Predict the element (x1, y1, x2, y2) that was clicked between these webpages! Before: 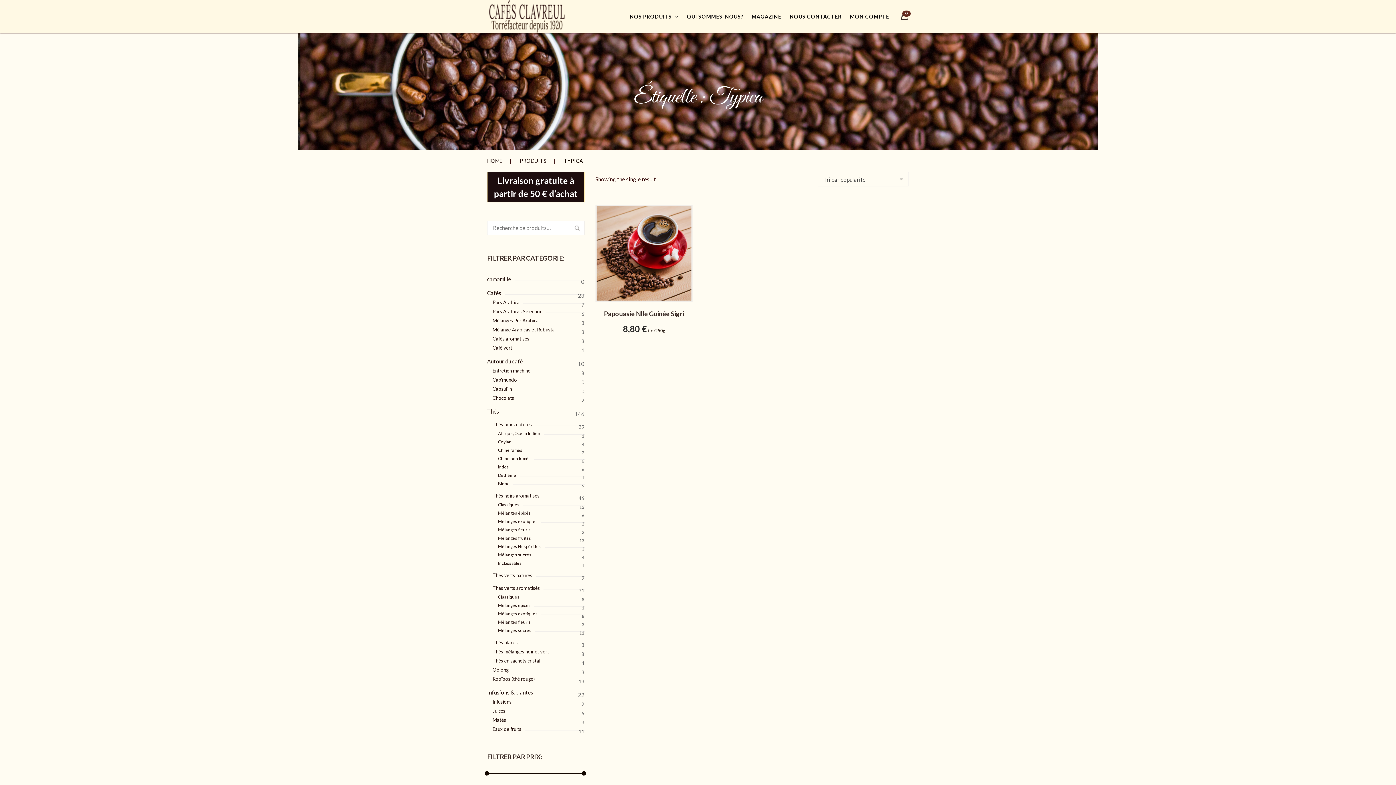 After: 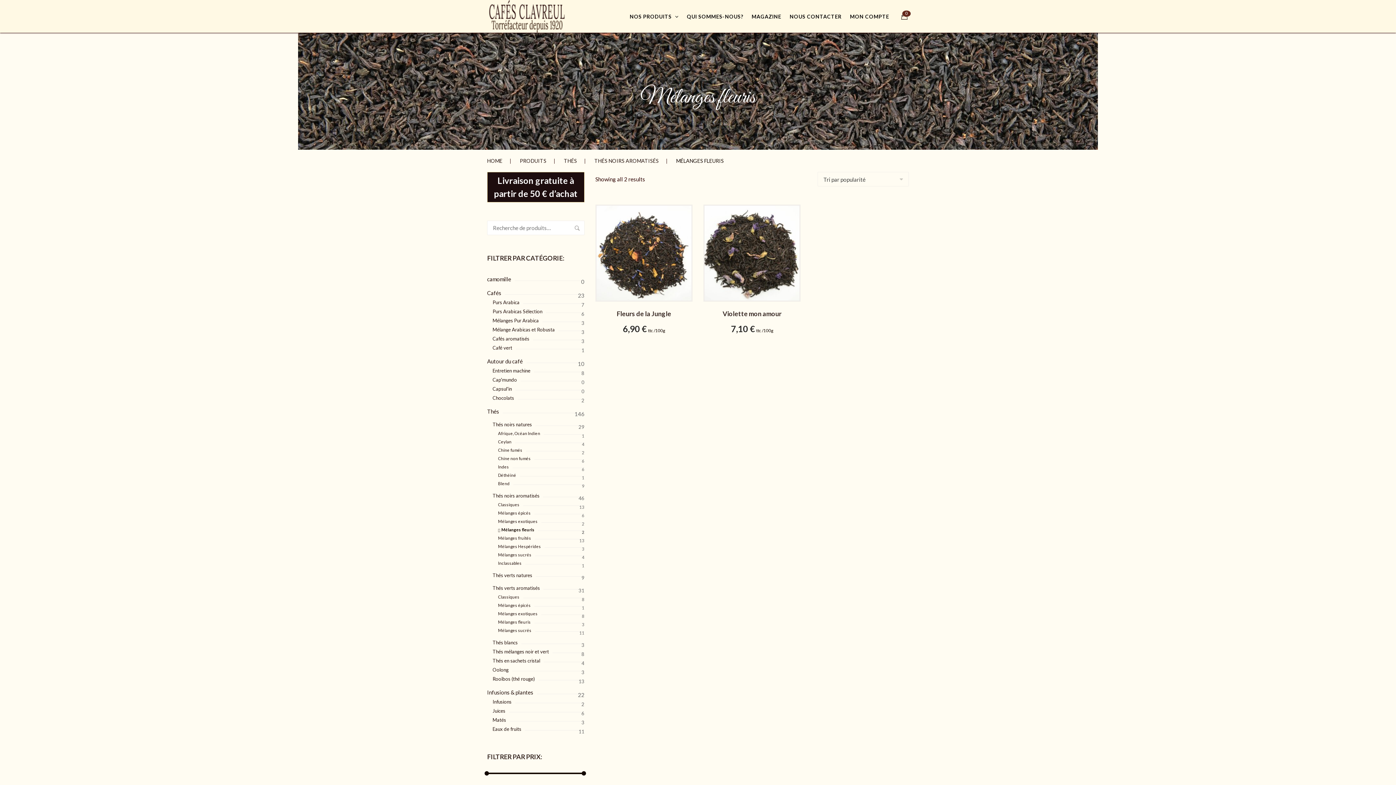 Action: label: Mélanges fleuris bbox: (498, 525, 584, 534)